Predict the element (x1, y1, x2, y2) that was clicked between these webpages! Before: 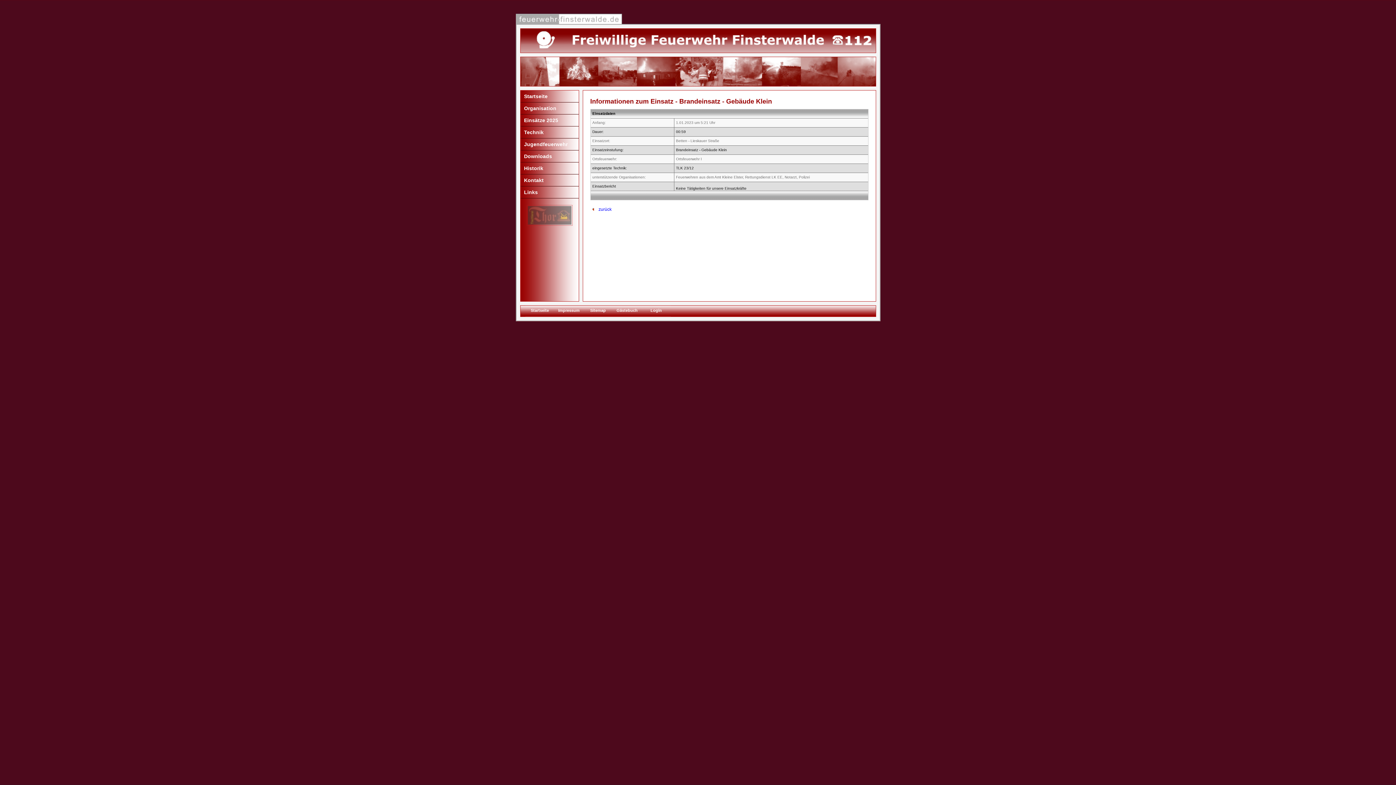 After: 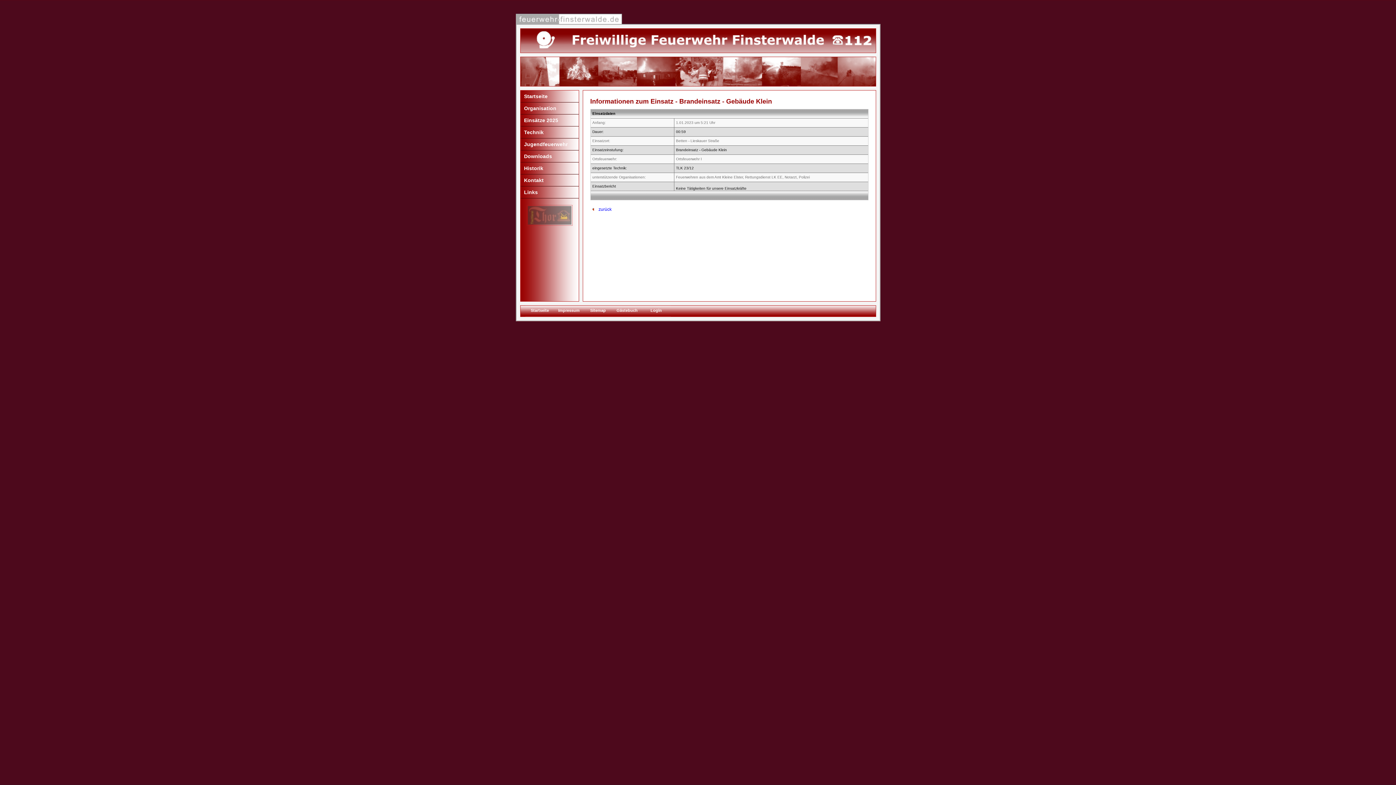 Action: bbox: (527, 219, 571, 225)